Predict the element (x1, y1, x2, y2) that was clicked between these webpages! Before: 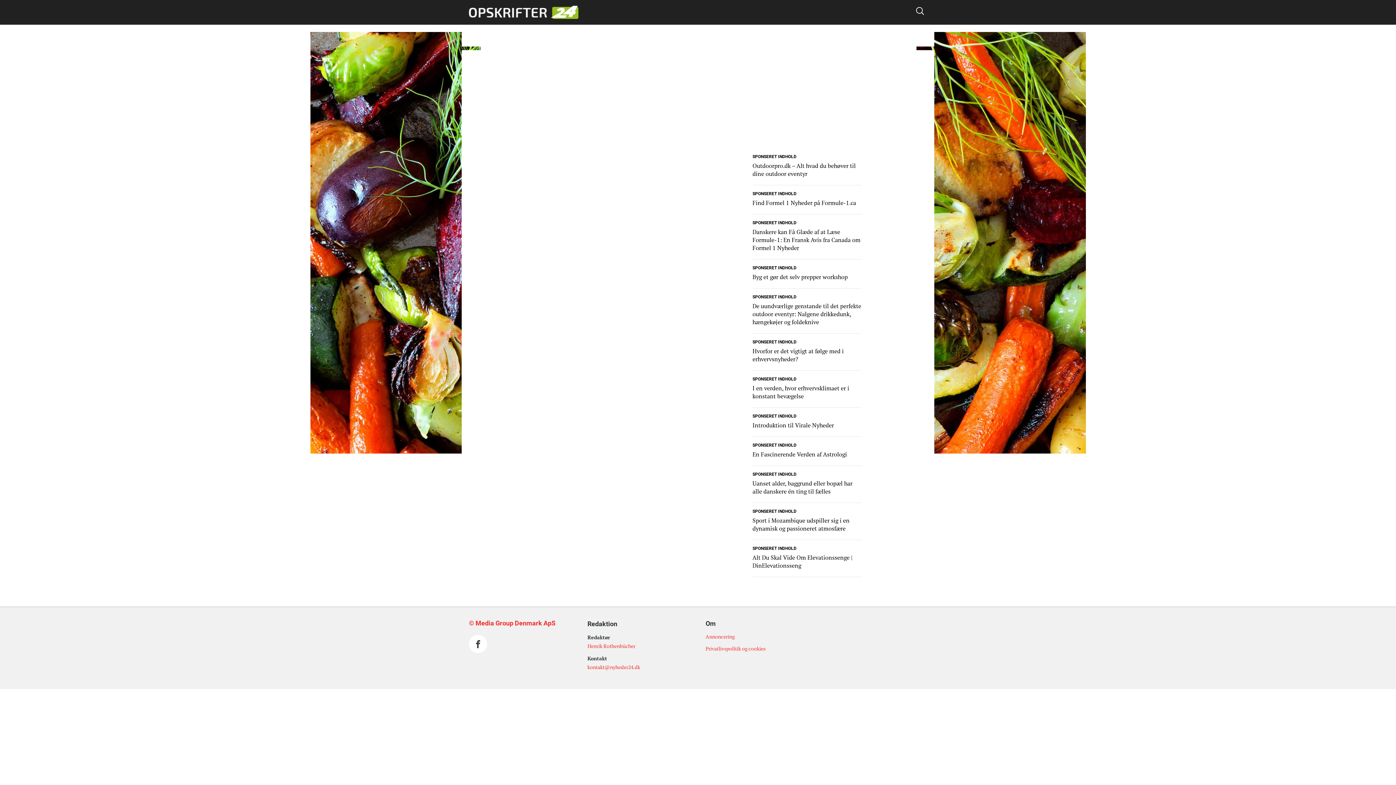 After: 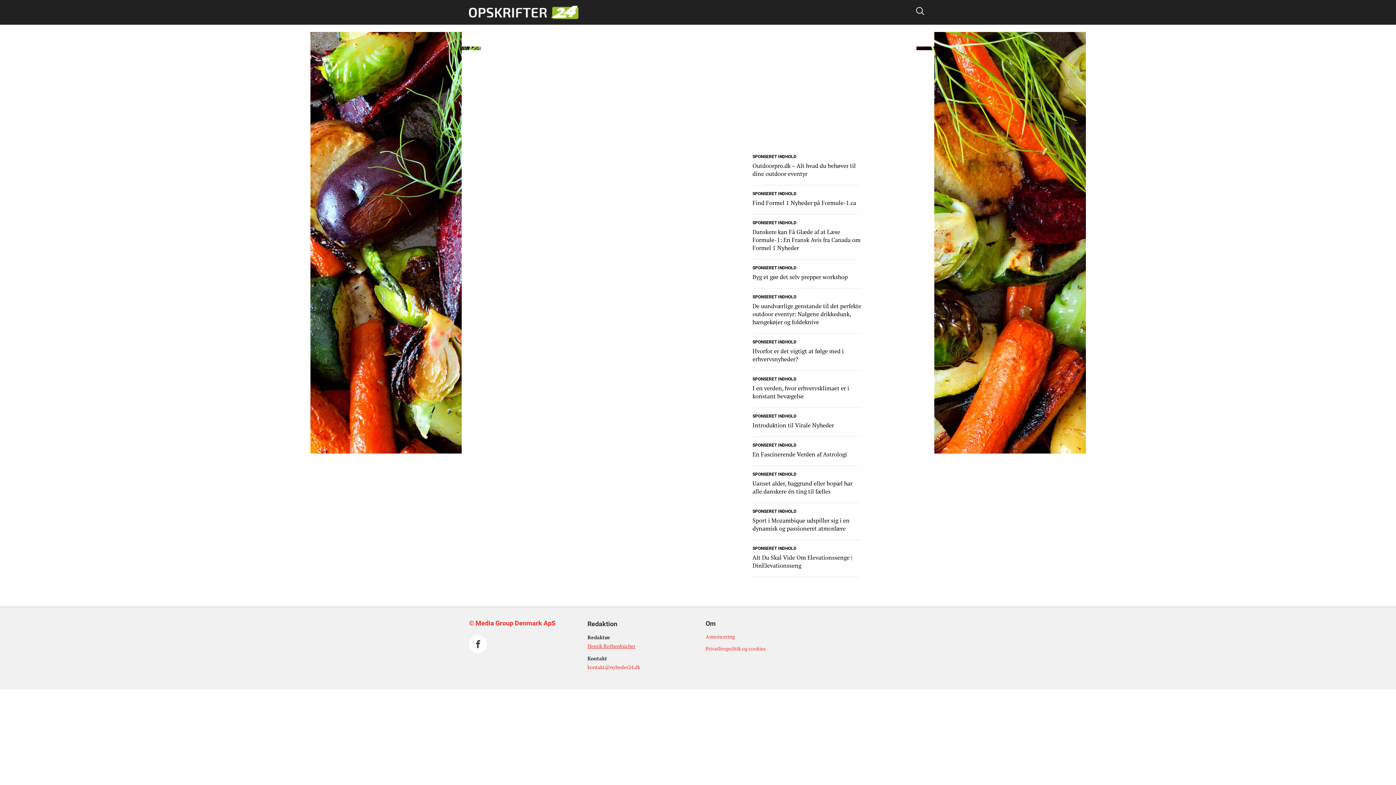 Action: bbox: (587, 642, 635, 649) label: Henrik Rothenbücher